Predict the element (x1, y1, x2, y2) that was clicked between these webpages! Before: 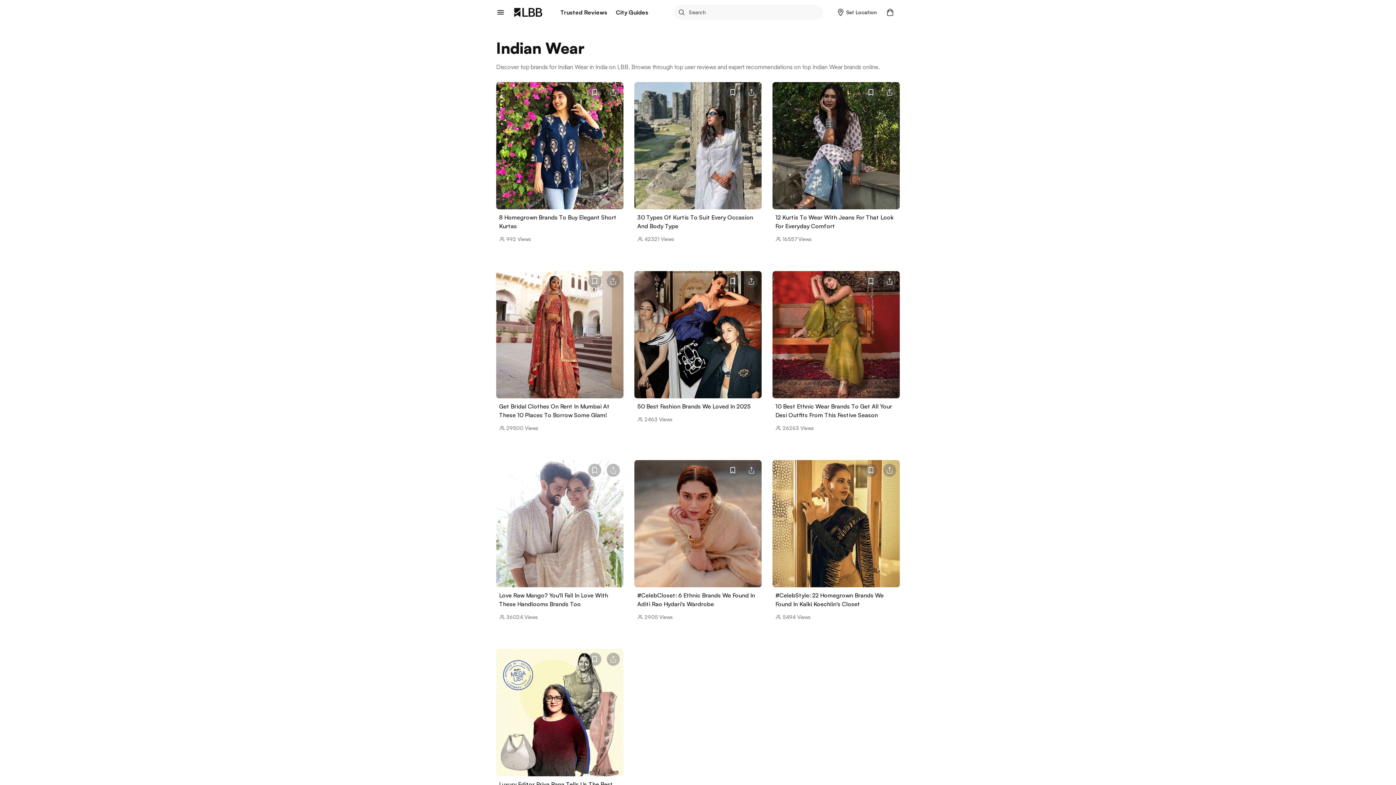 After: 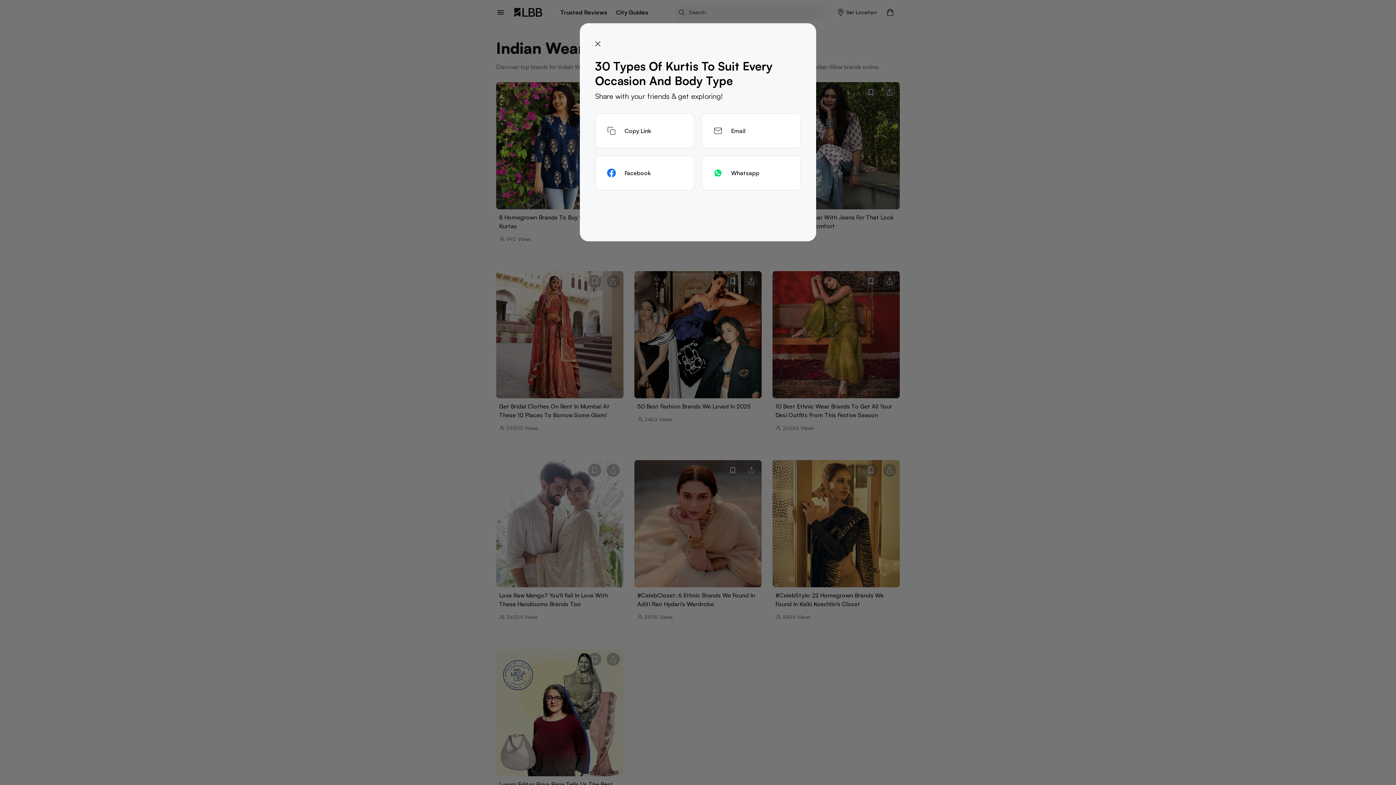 Action: bbox: (745, 85, 758, 98)